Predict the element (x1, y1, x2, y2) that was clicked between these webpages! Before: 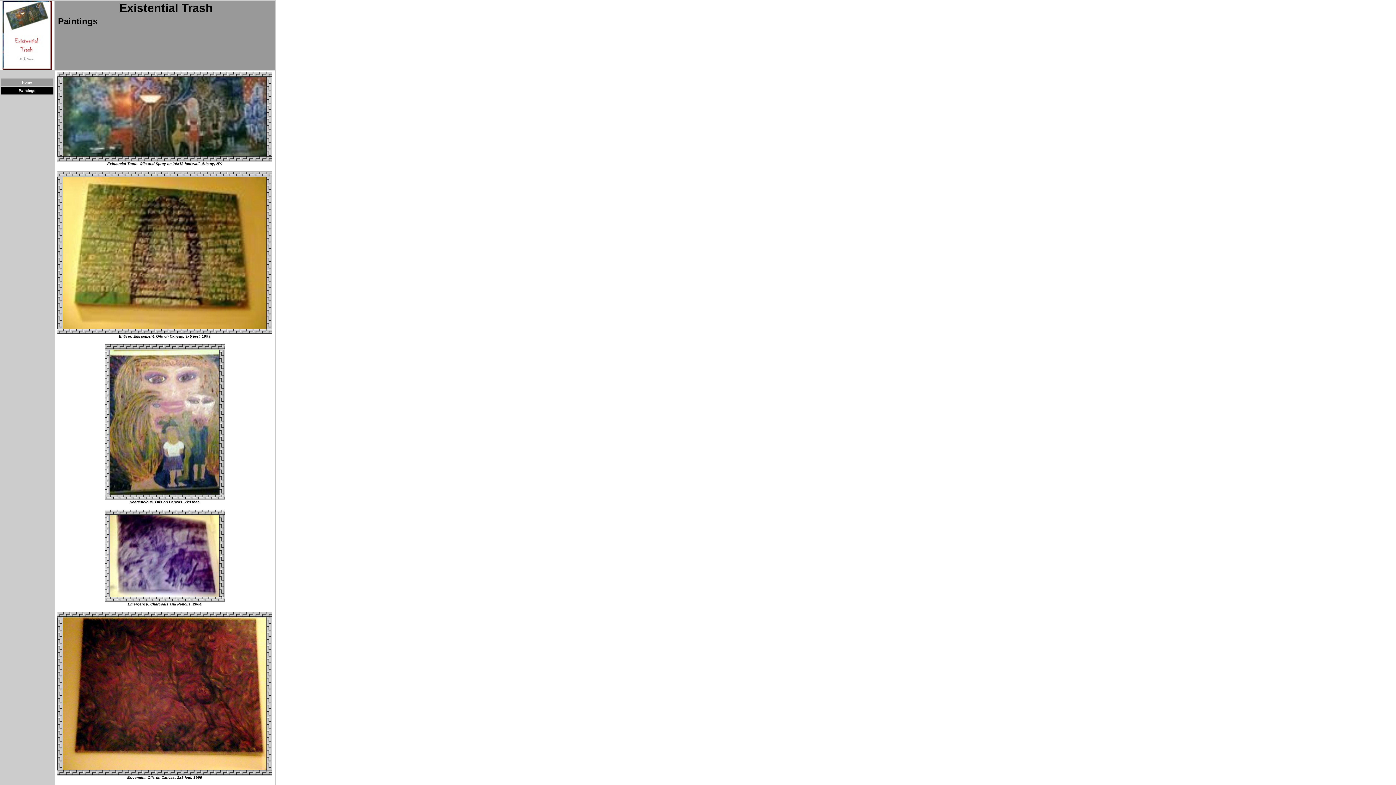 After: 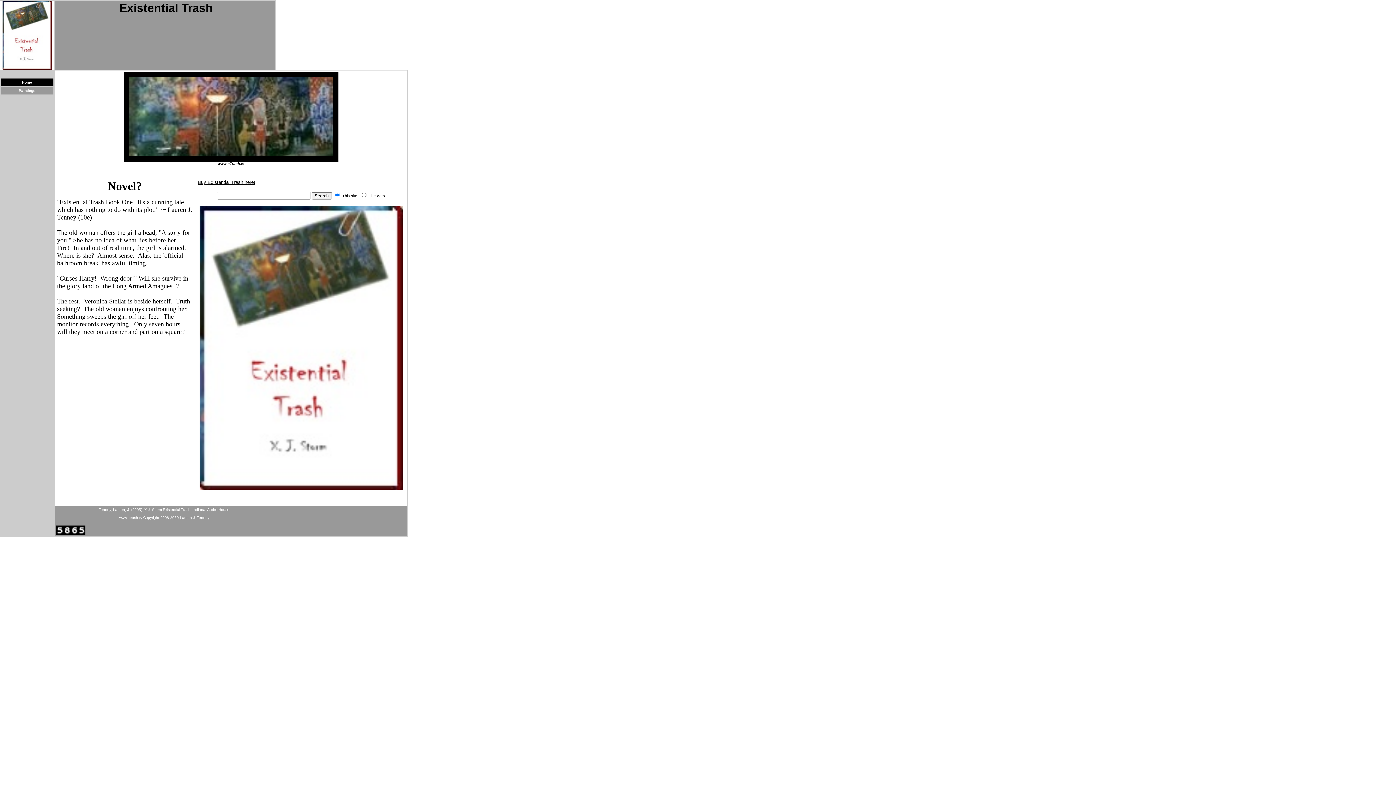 Action: label: Home bbox: (22, 78, 32, 84)